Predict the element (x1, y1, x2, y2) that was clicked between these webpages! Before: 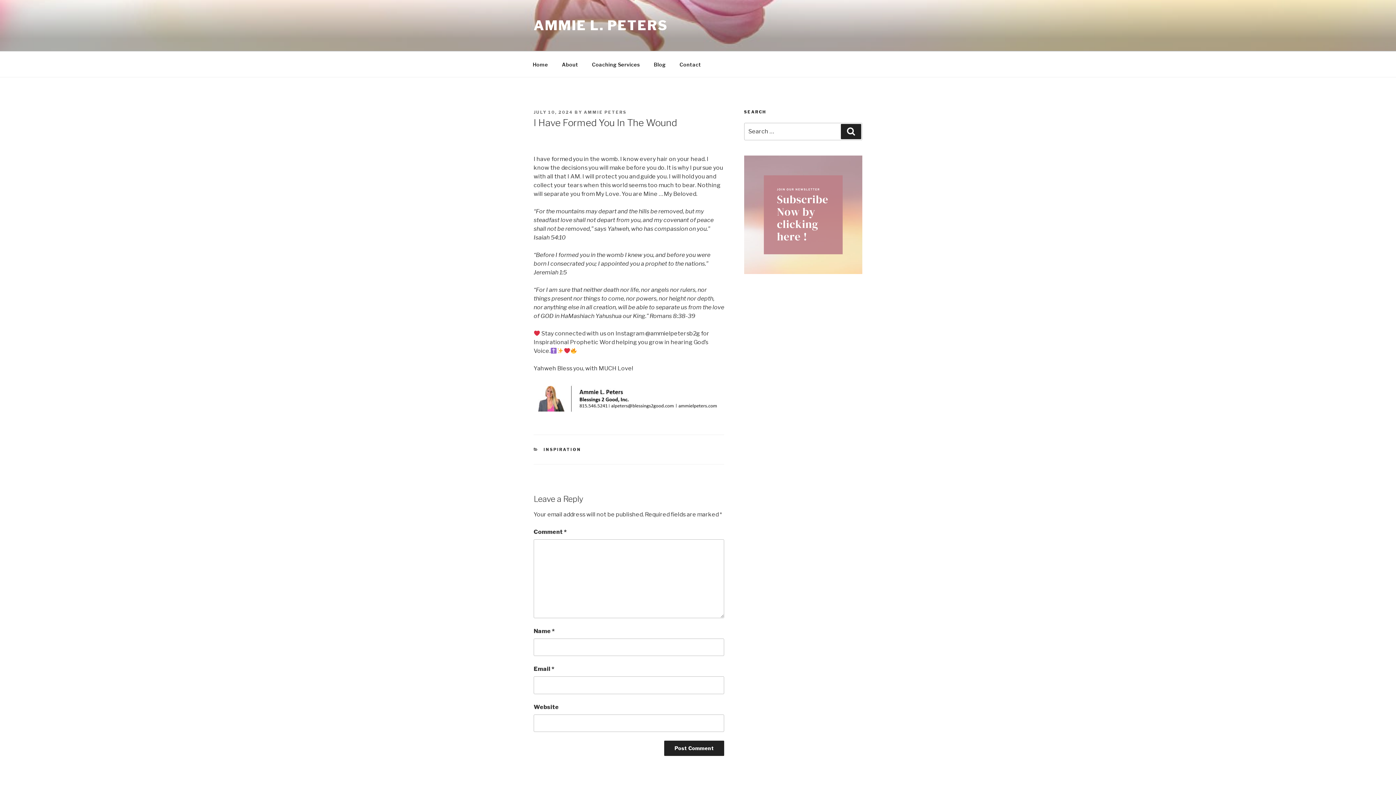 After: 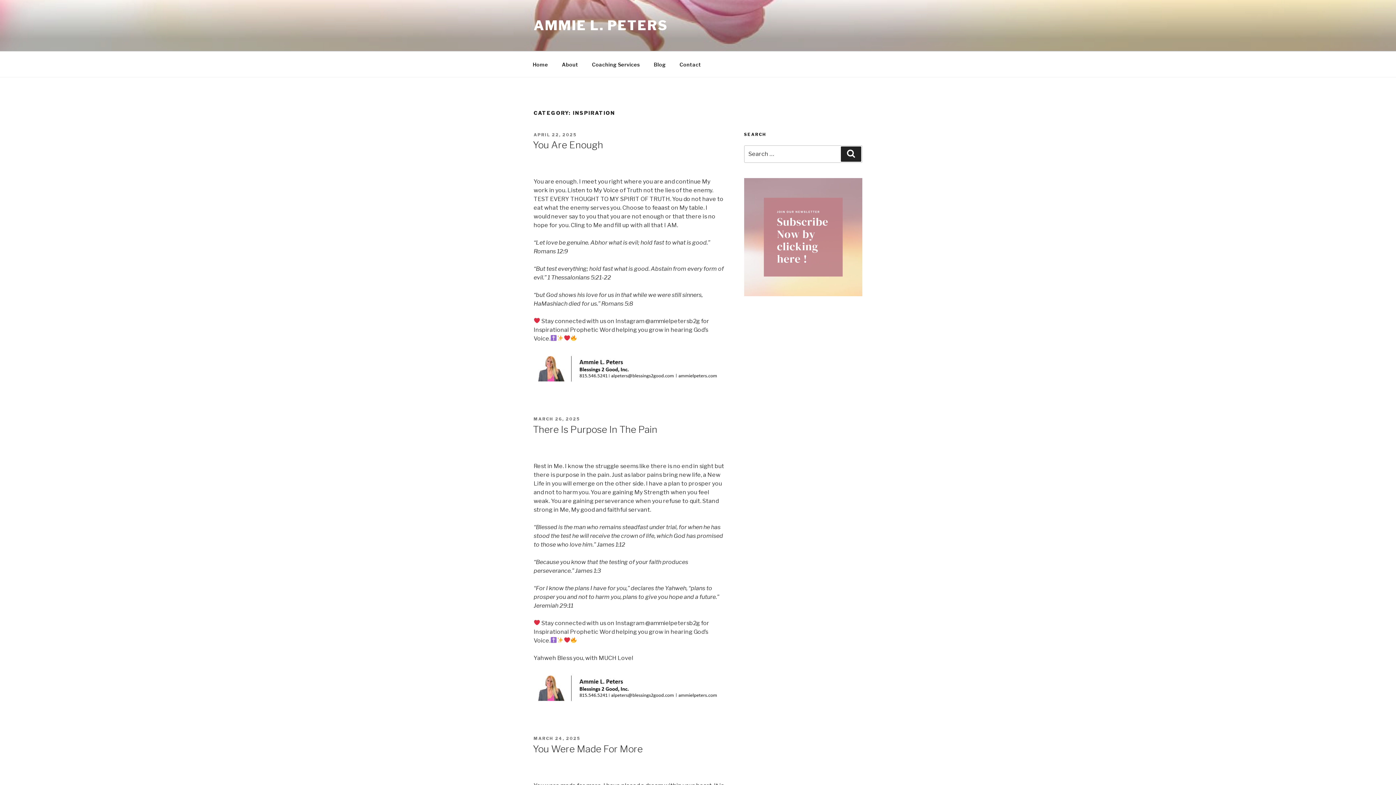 Action: bbox: (543, 447, 581, 452) label: INSPIRATION